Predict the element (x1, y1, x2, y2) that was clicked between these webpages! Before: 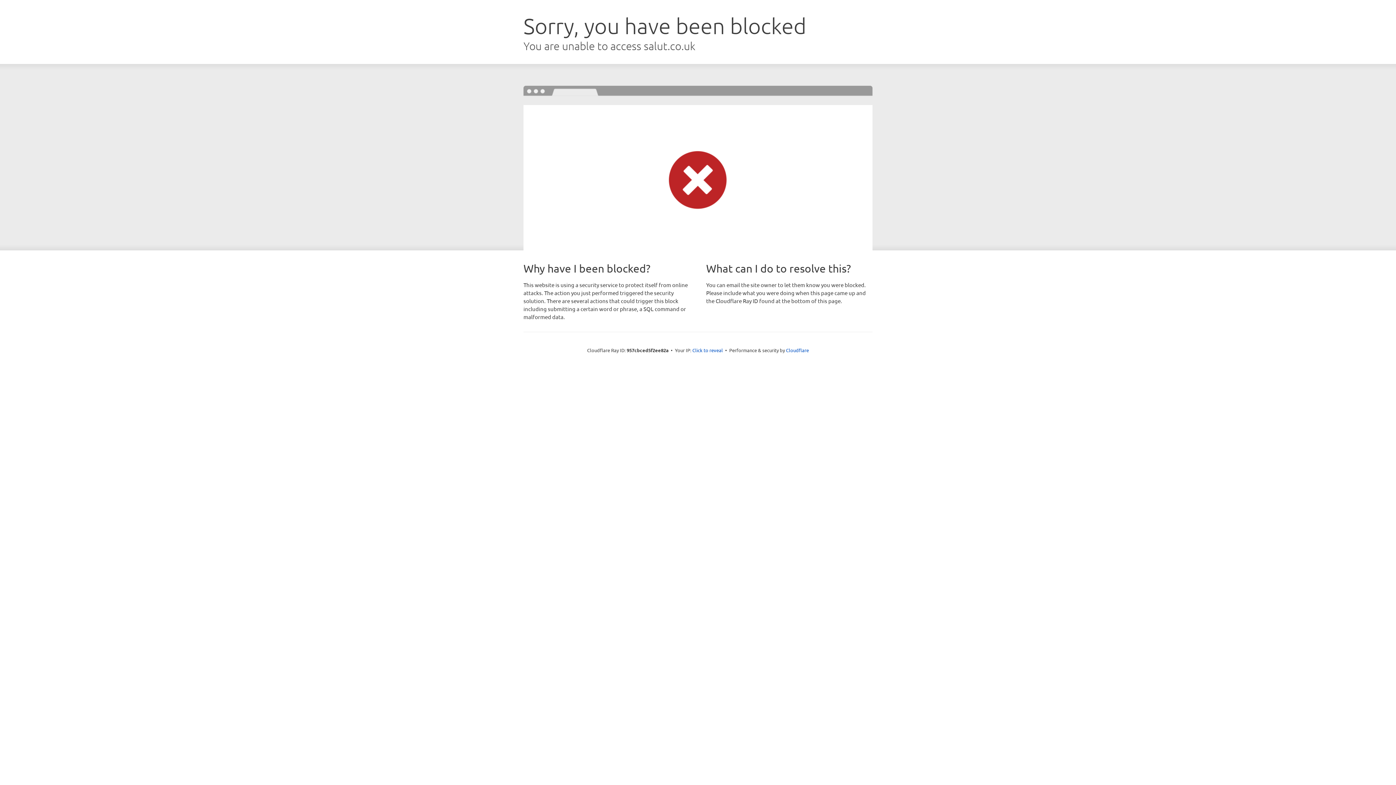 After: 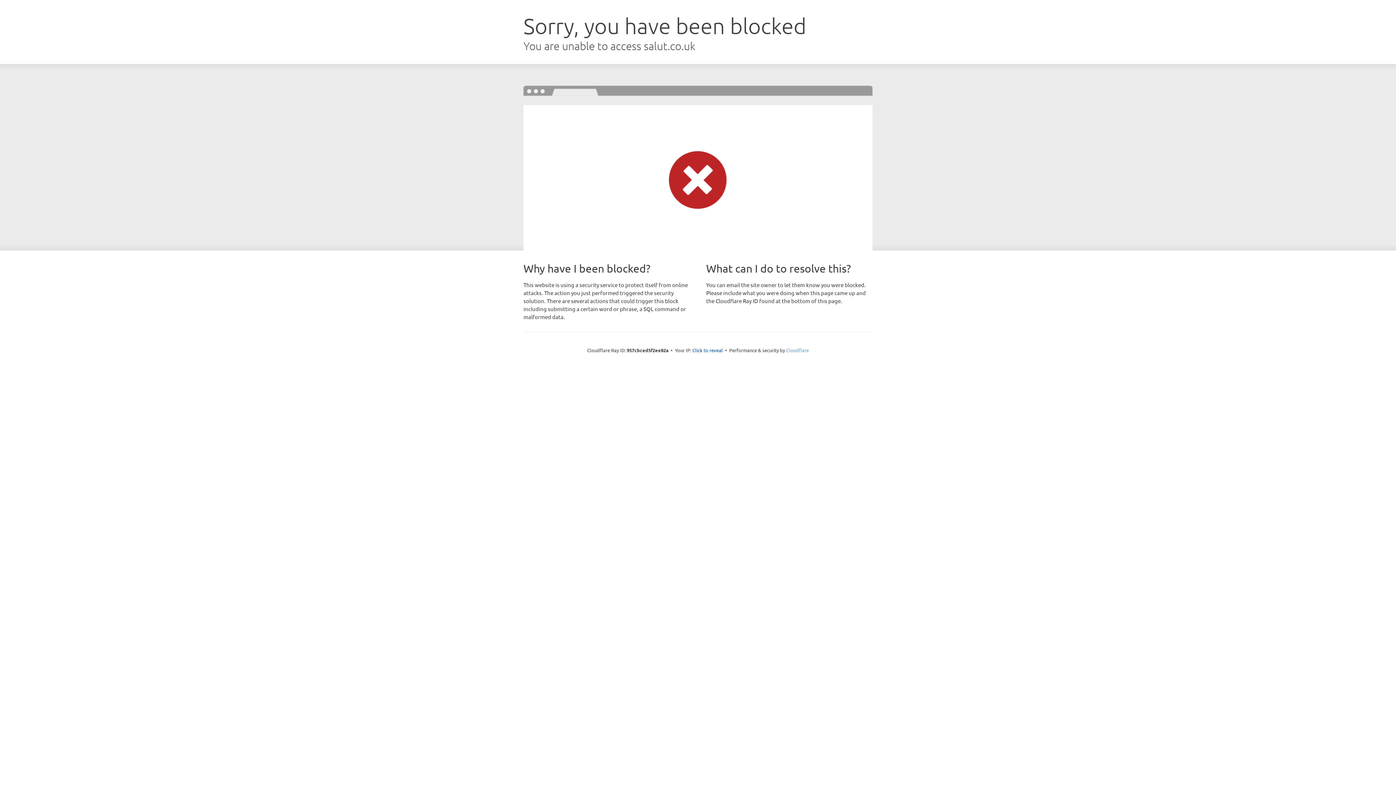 Action: label: Cloudflare bbox: (786, 347, 809, 353)